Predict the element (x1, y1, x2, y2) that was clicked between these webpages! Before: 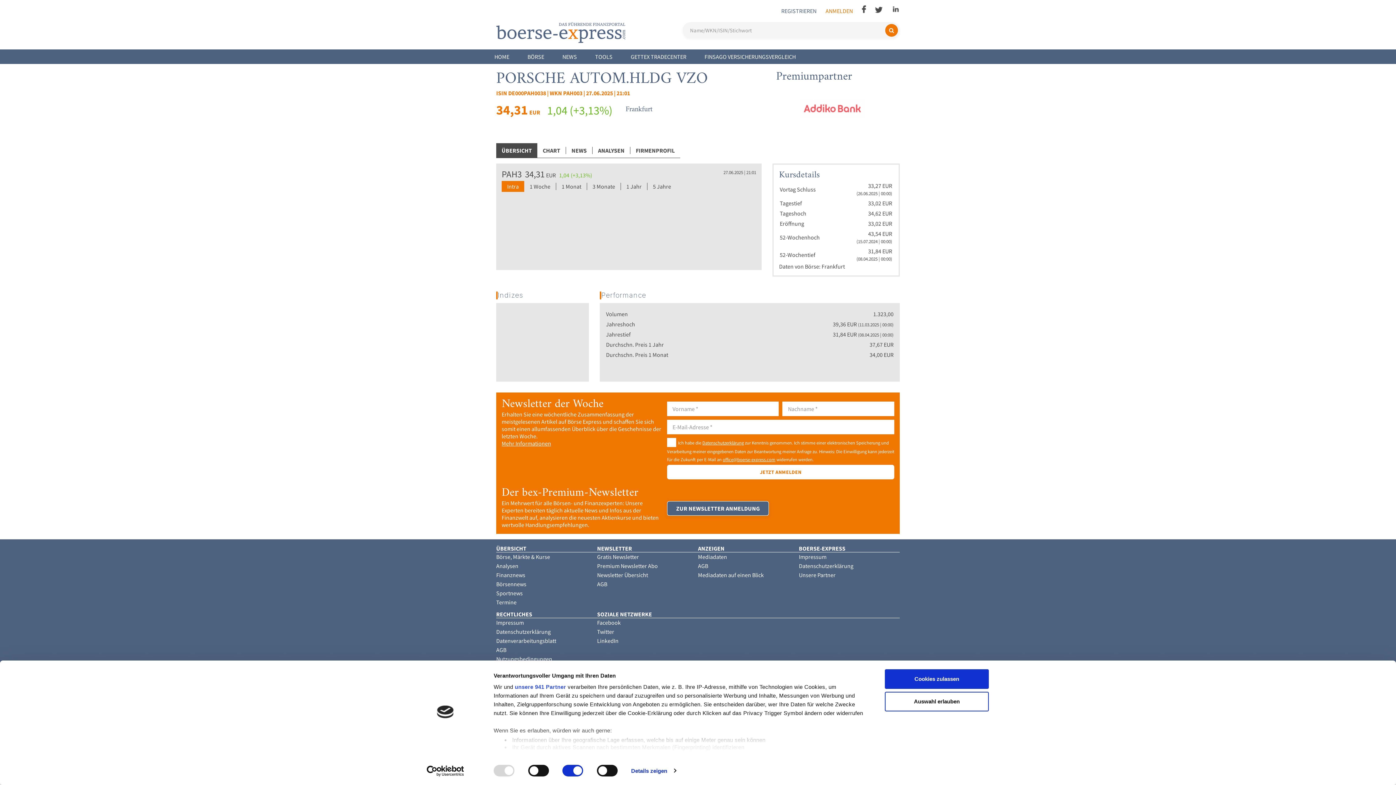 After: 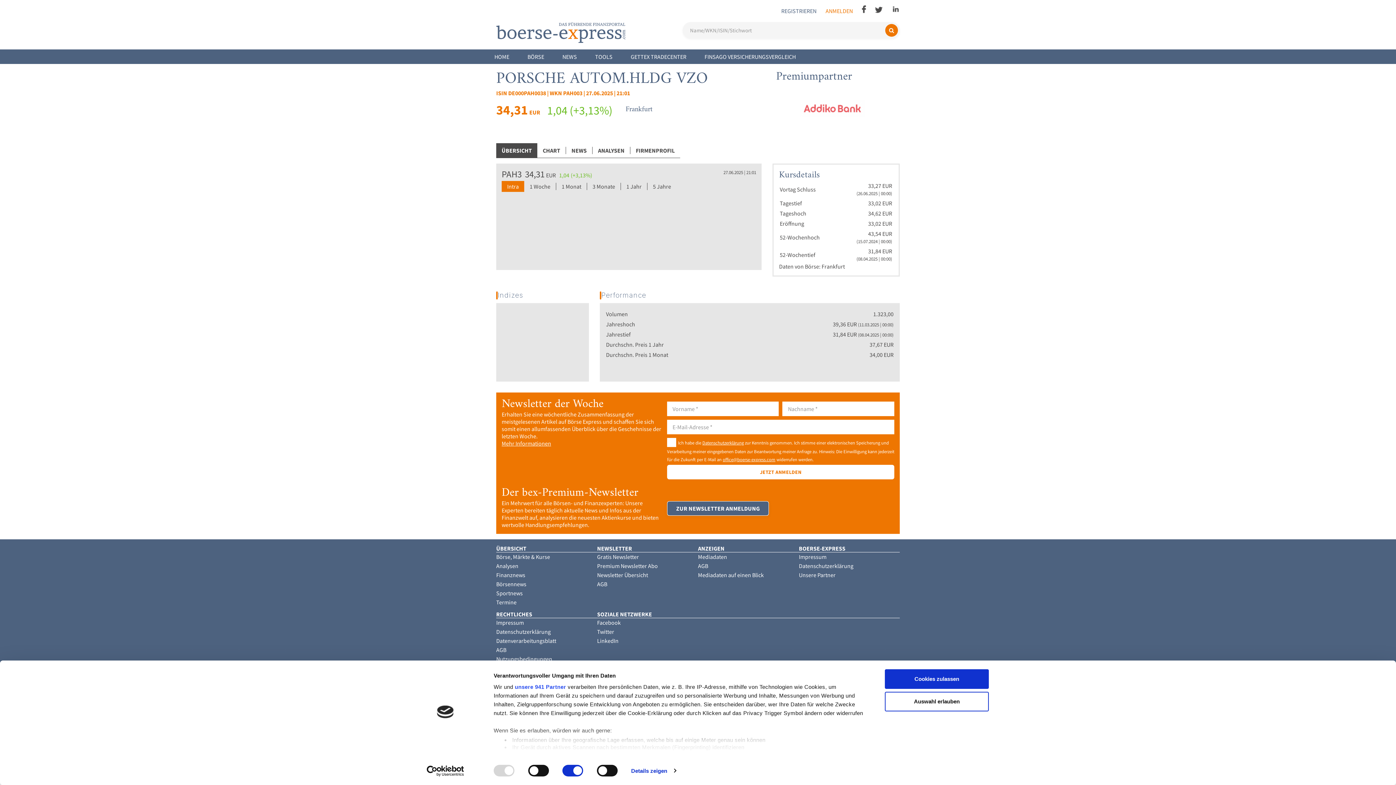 Action: bbox: (496, 146, 537, 154) label: ÜBERSICHT